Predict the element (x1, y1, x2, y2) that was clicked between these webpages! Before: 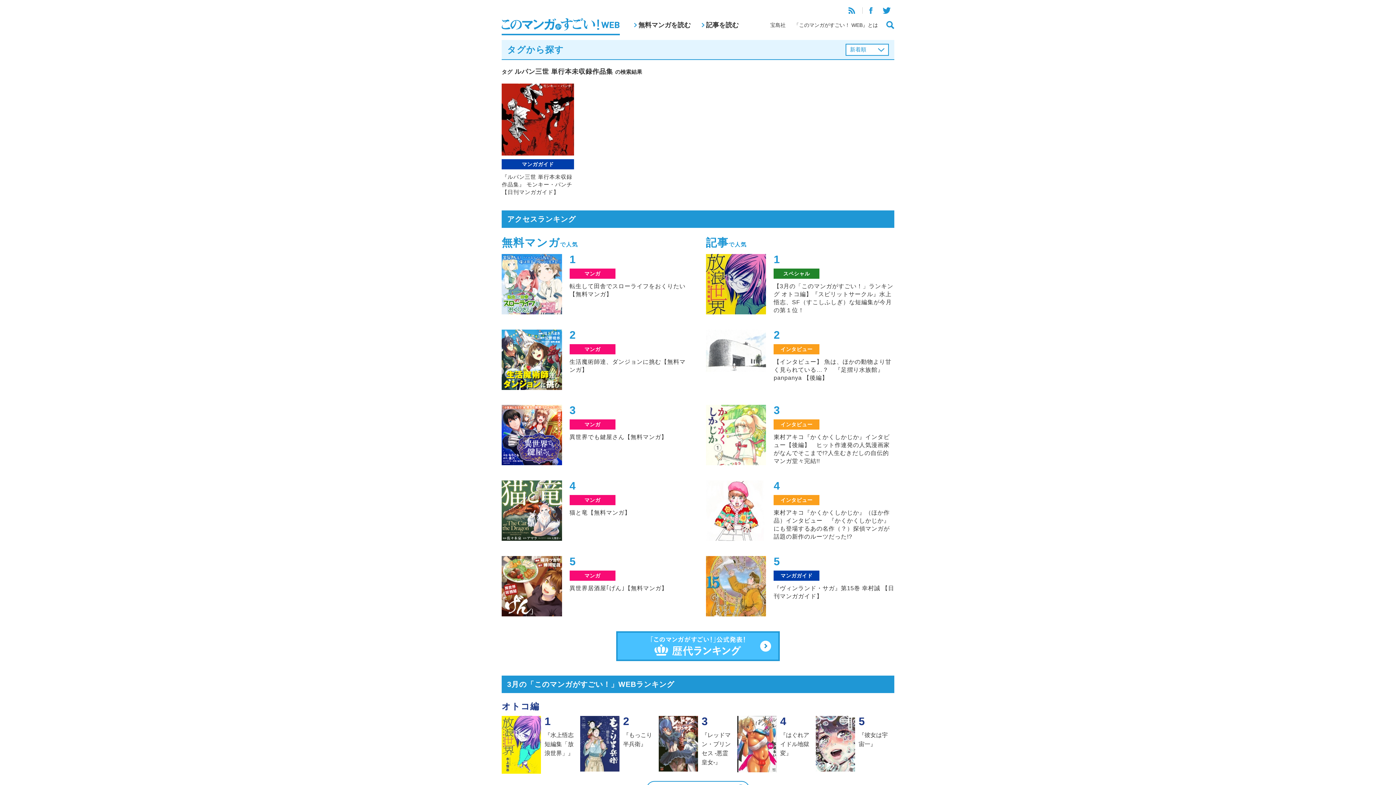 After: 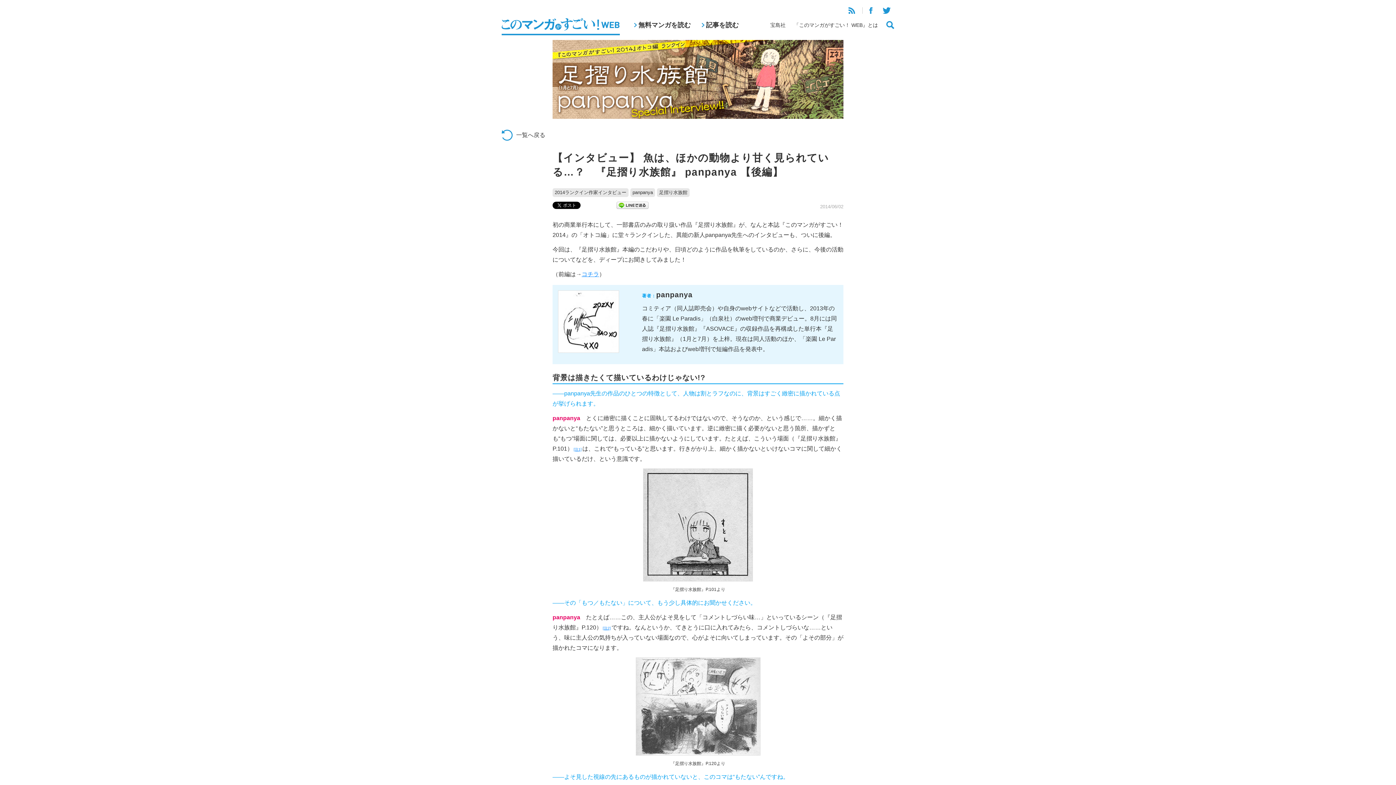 Action: bbox: (706, 329, 894, 390) label: インタビュー

【インタビュー】 魚は、ほかの動物より甘く見られている…？　『足摺り水族館』 panpanya 【後編】